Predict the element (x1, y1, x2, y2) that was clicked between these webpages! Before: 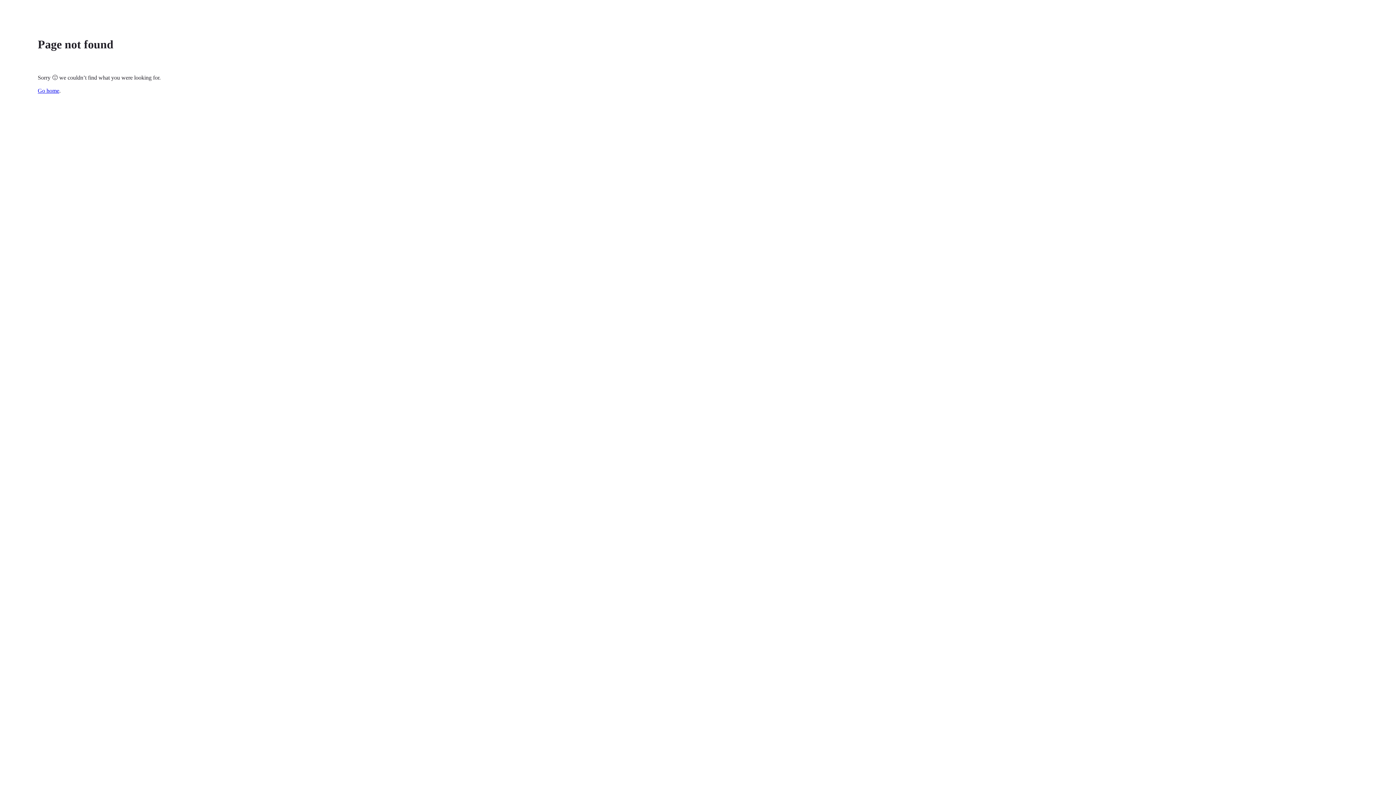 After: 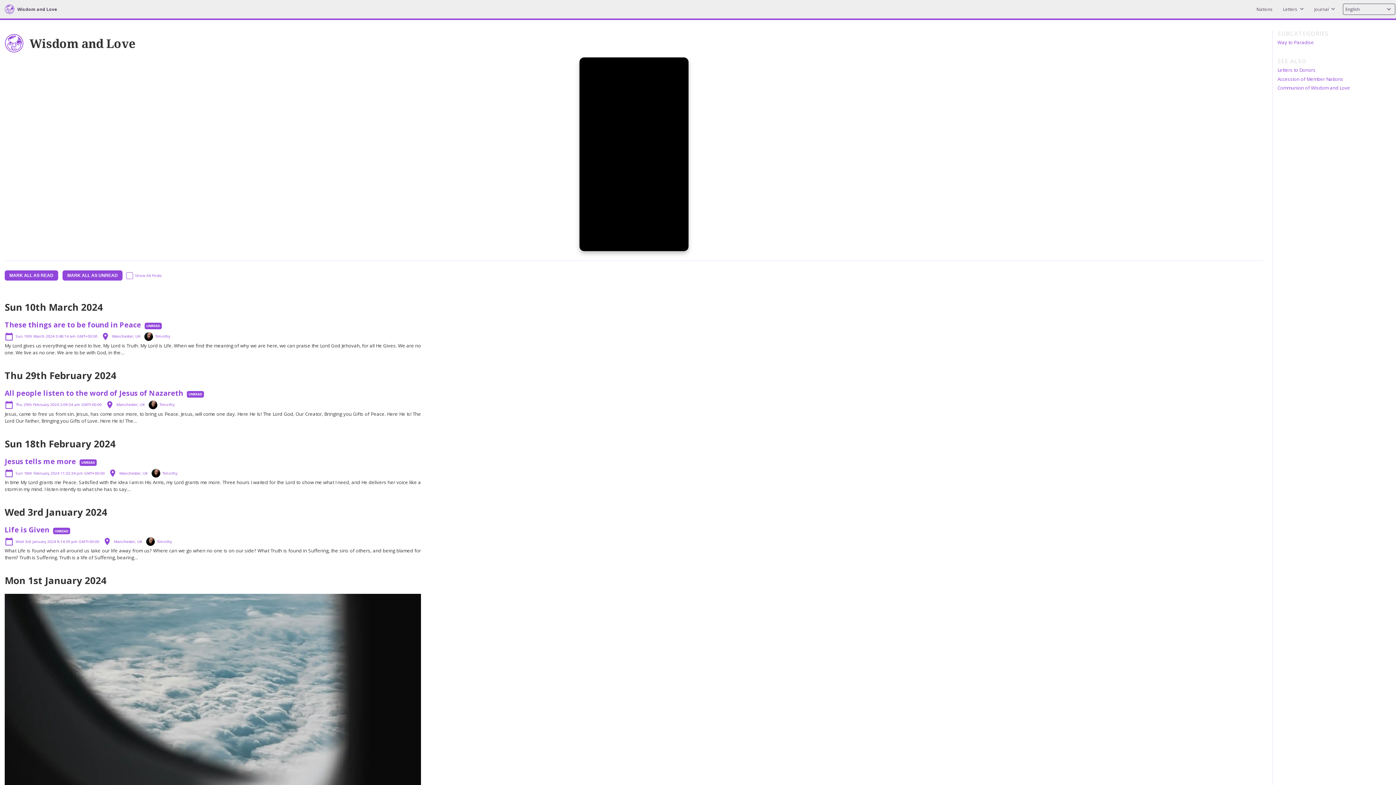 Action: bbox: (37, 87, 59, 93) label: Go home